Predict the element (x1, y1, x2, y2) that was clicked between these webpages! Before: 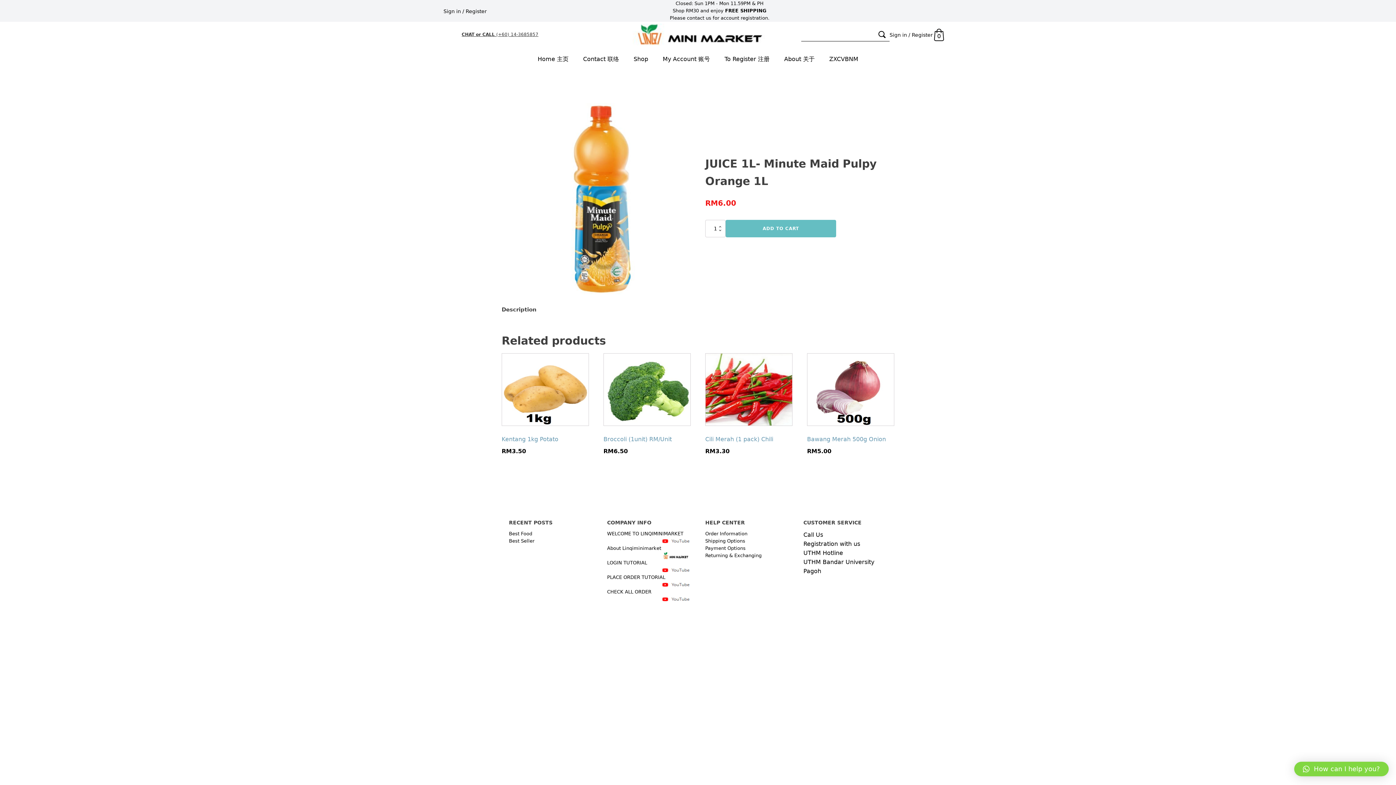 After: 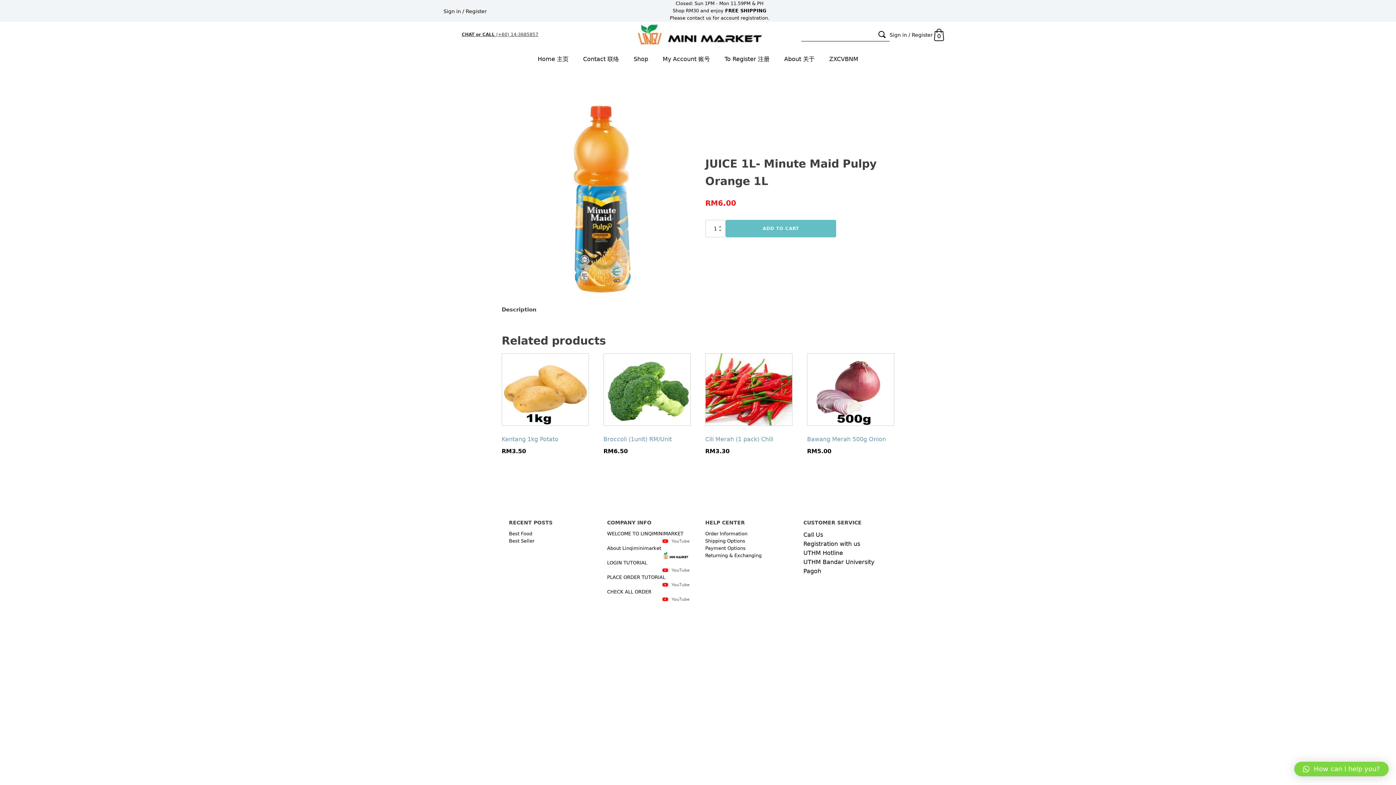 Action: bbox: (607, 574, 665, 581) label: PLACE ORDER TUTORIAL